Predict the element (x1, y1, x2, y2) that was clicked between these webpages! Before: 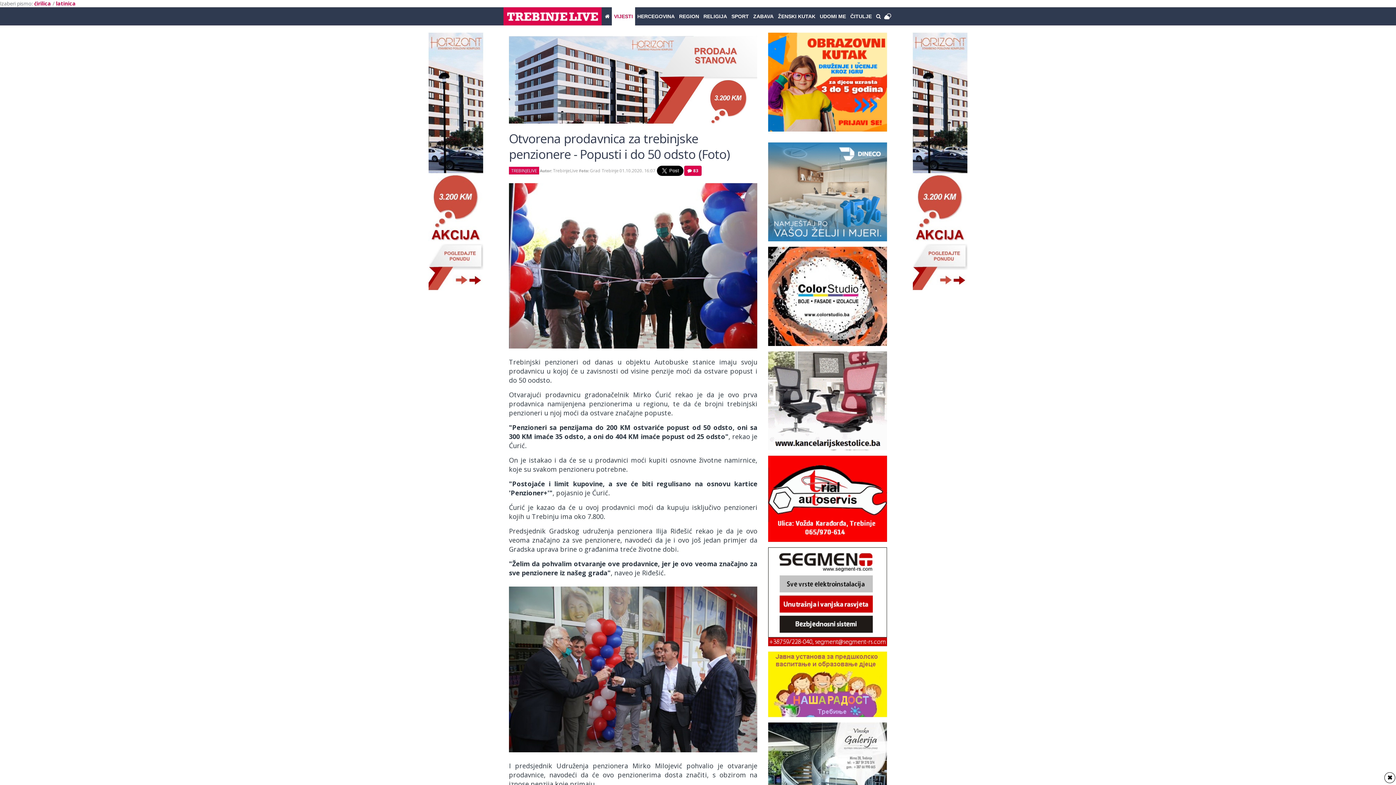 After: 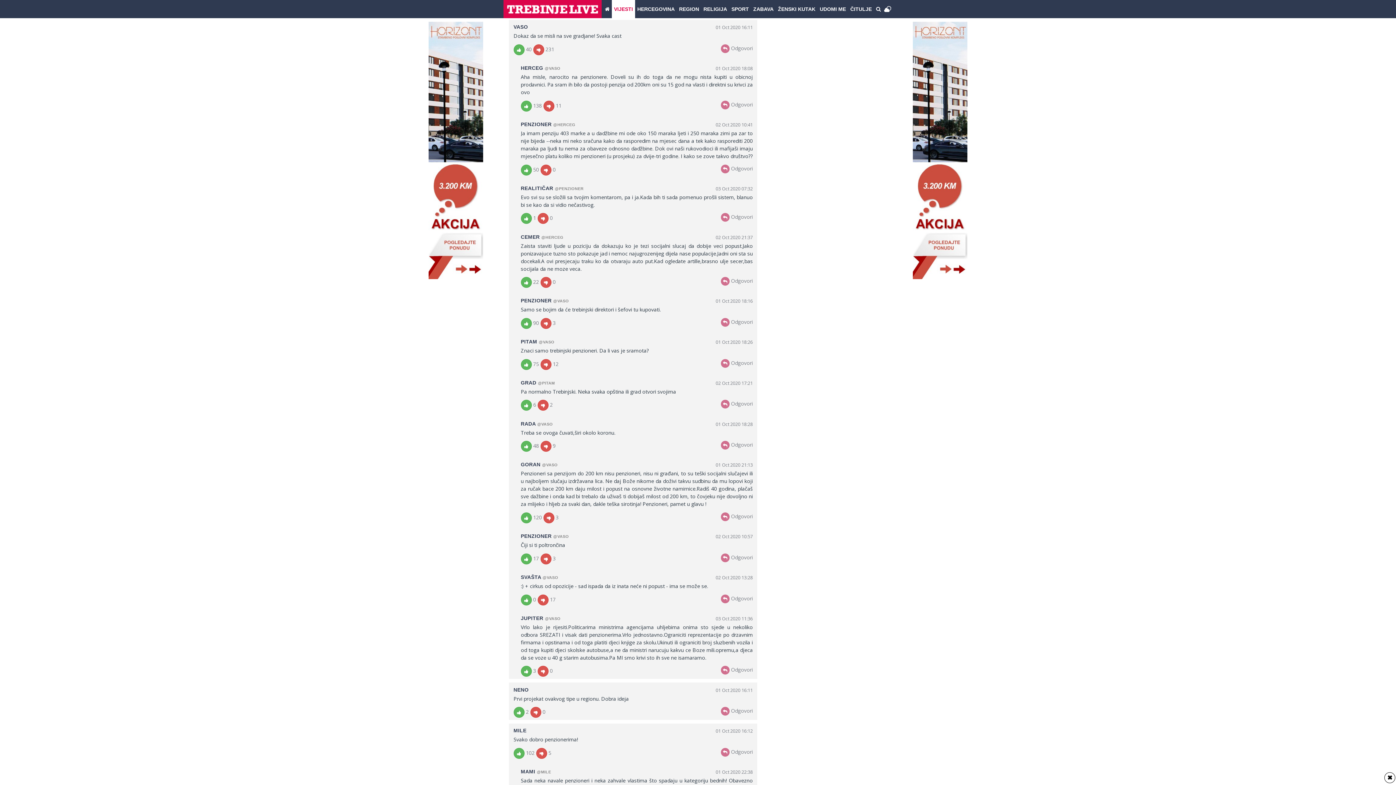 Action: label:  83 bbox: (684, 165, 701, 175)